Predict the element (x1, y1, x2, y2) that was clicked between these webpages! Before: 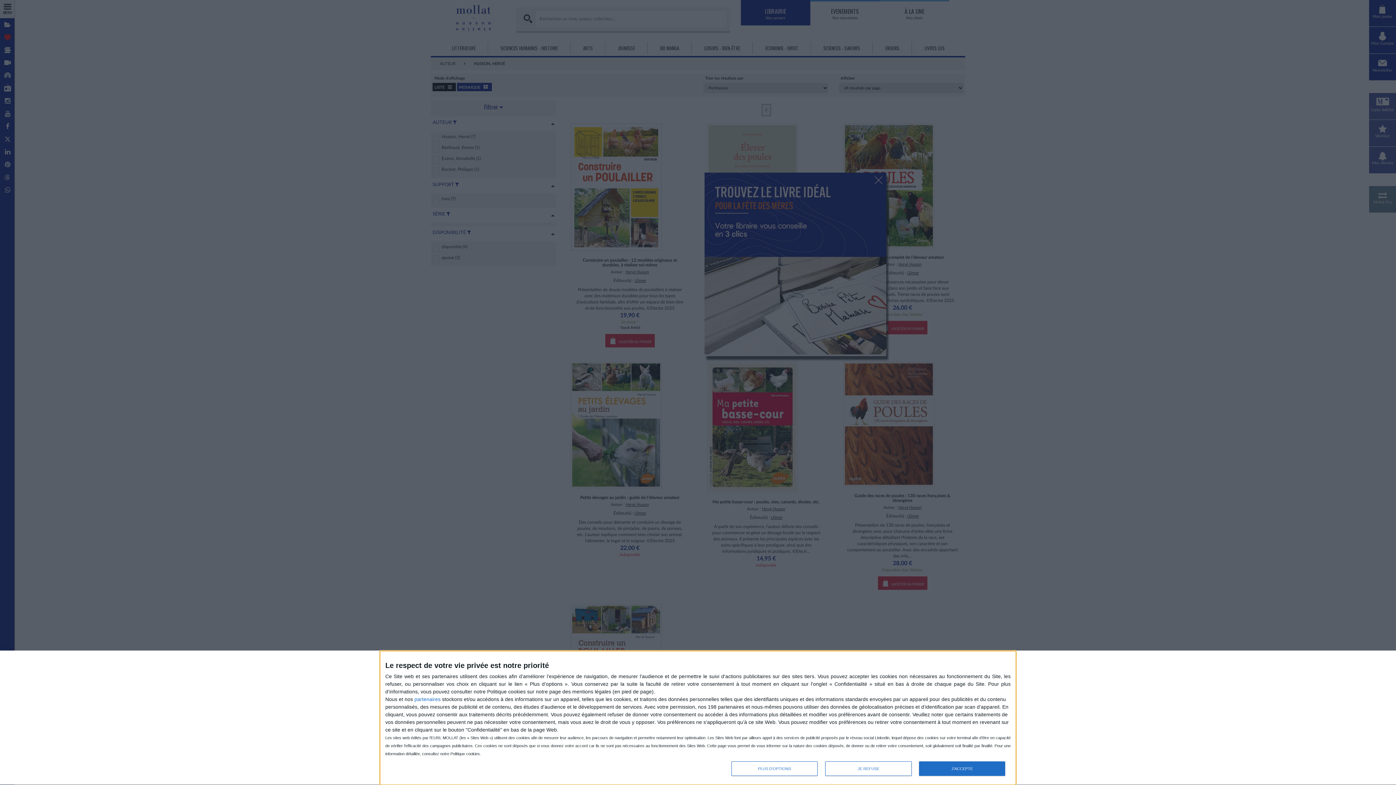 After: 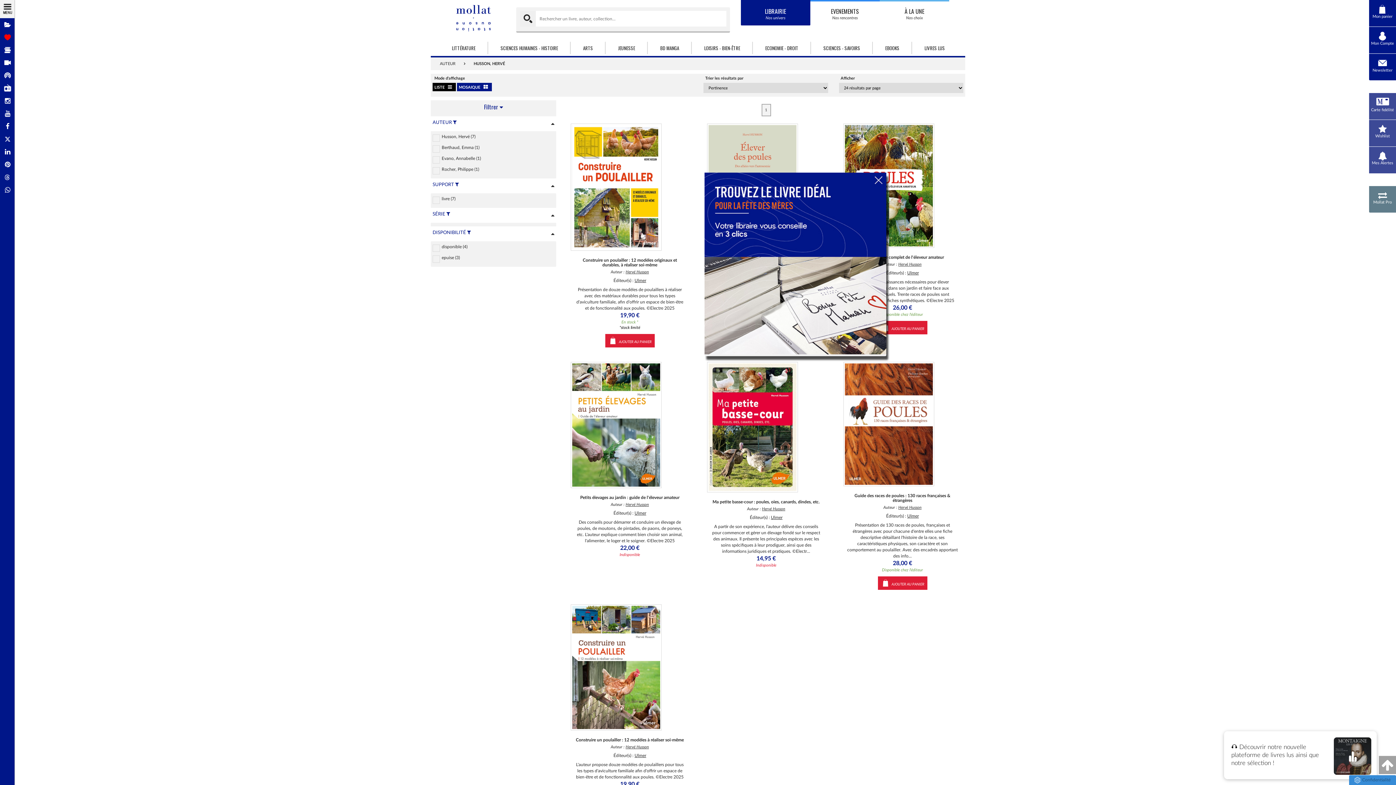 Action: label: J'ACCEPTE bbox: (919, 761, 1005, 776)